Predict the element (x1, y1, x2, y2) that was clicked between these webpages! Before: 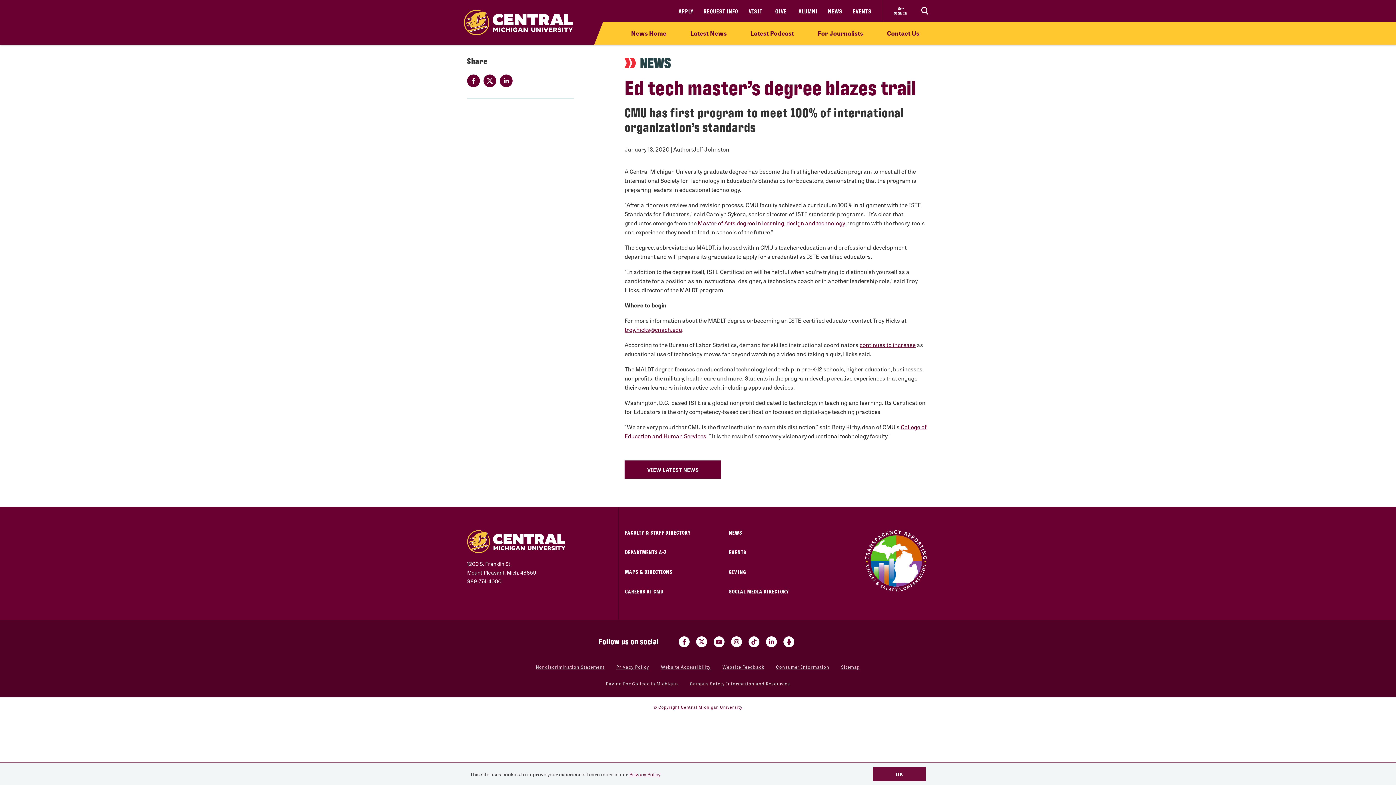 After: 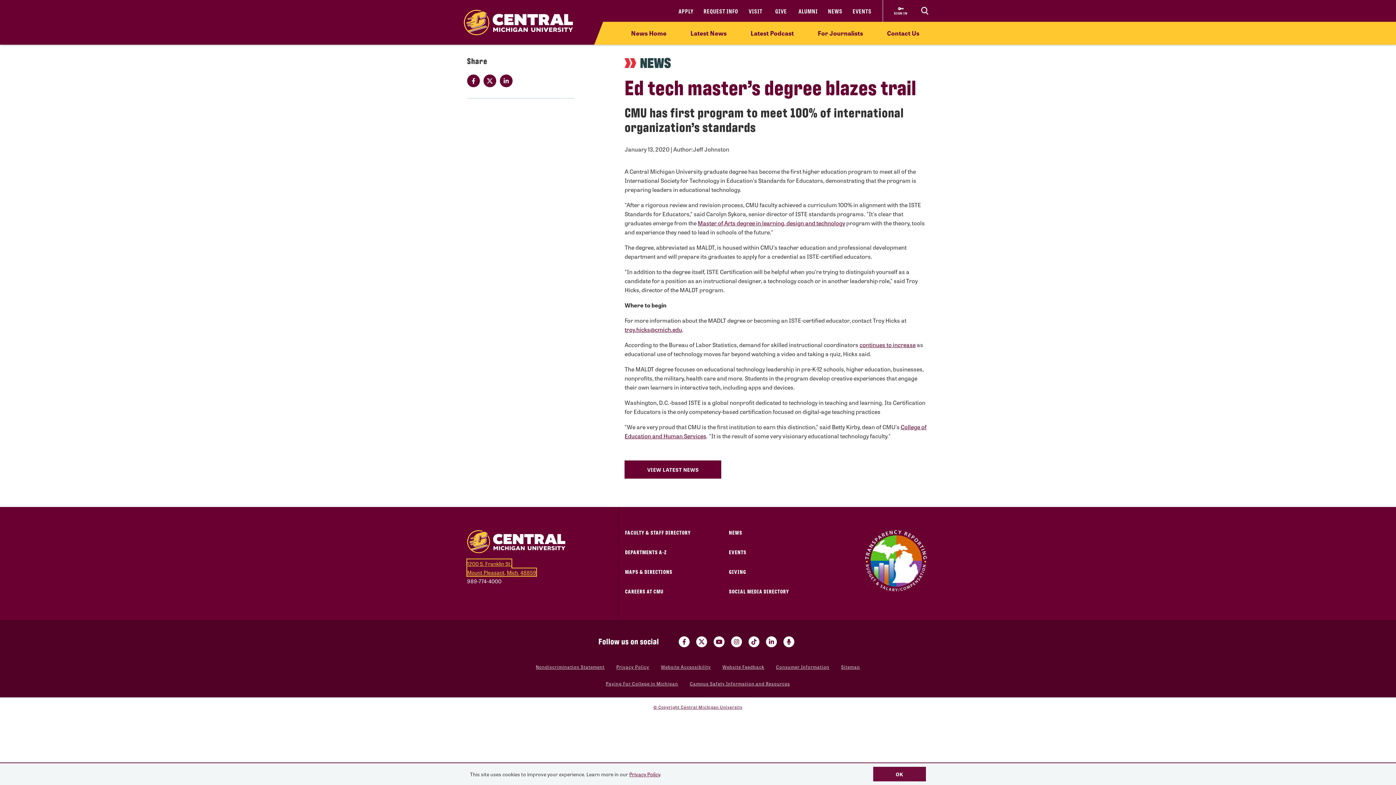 Action: bbox: (467, 559, 536, 576) label: view on google maps